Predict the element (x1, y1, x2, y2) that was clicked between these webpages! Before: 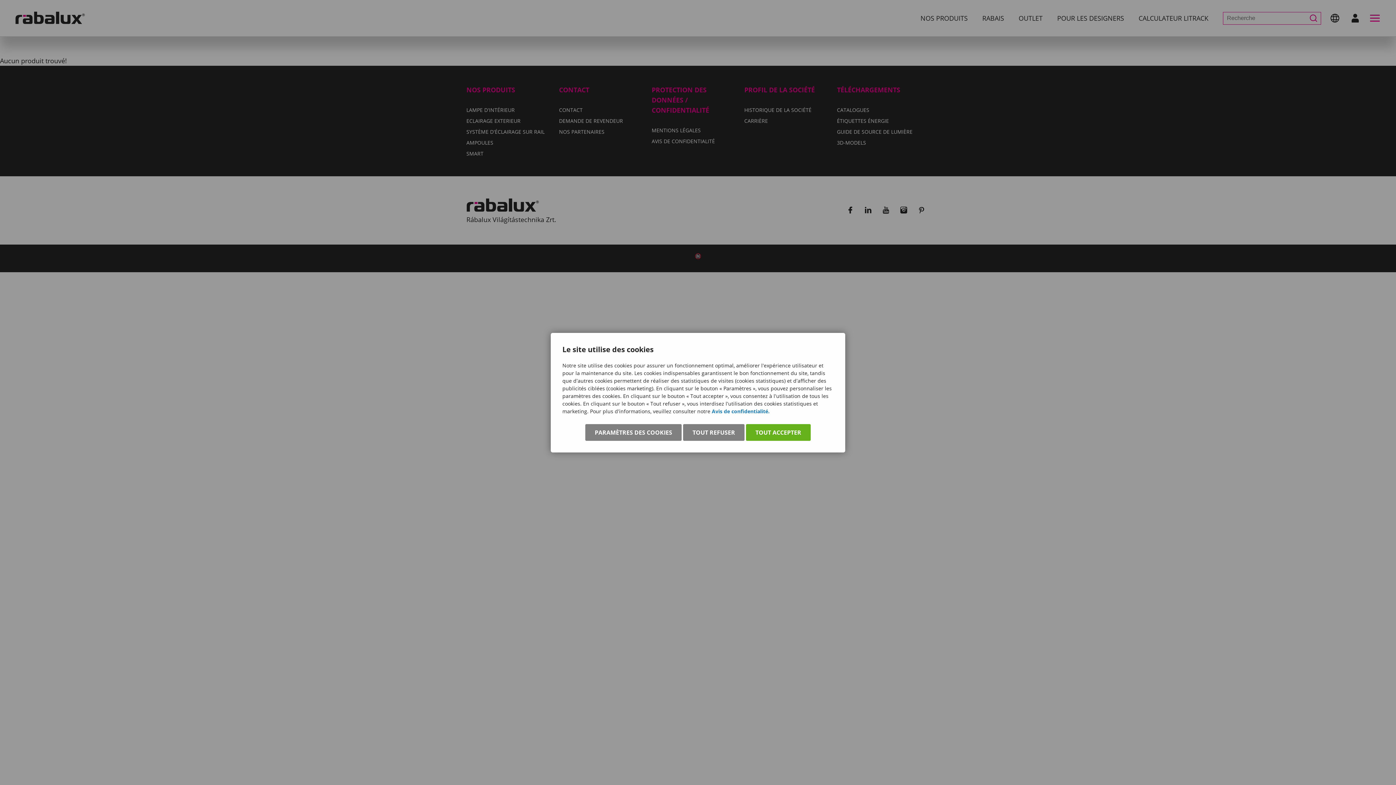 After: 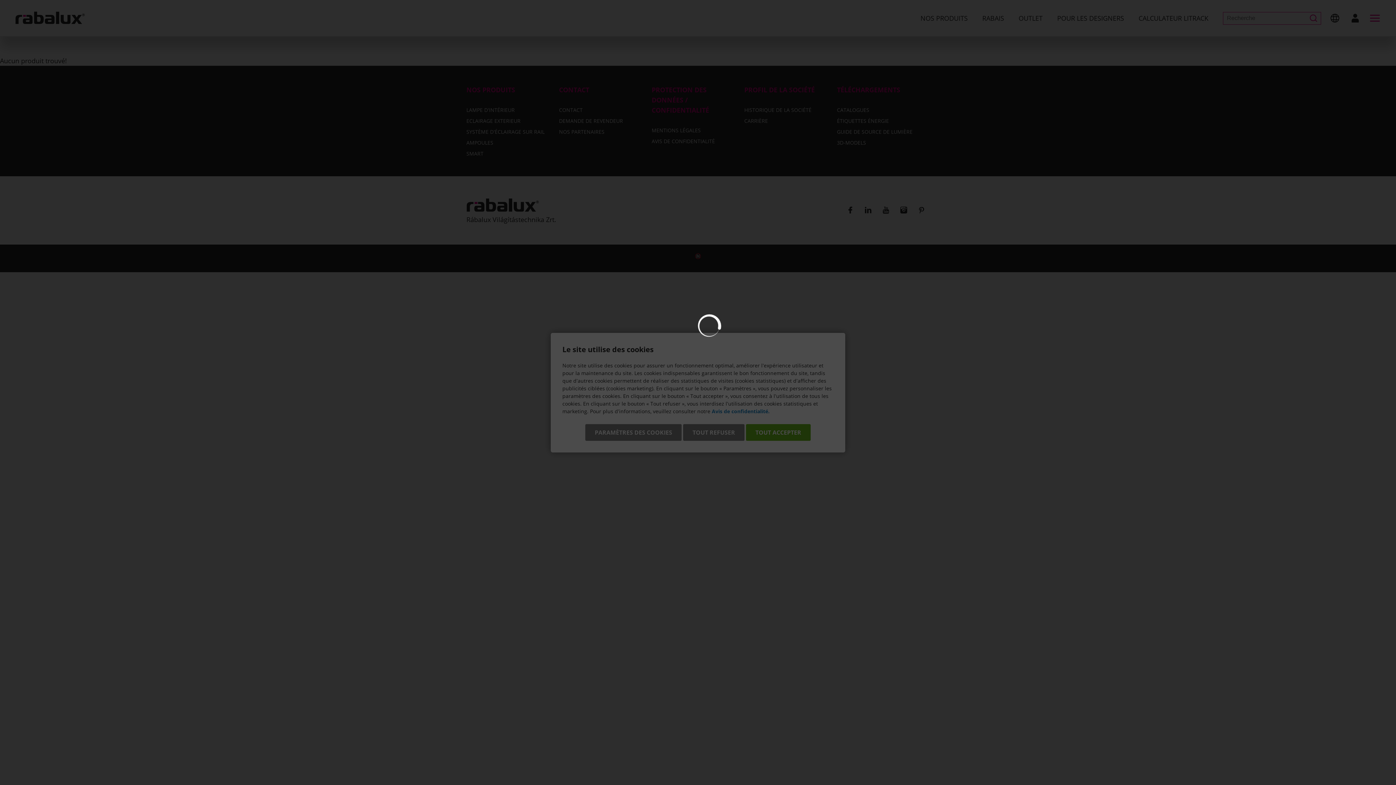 Action: bbox: (585, 424, 681, 440) label: PARAMÈTRES DES COOKIES